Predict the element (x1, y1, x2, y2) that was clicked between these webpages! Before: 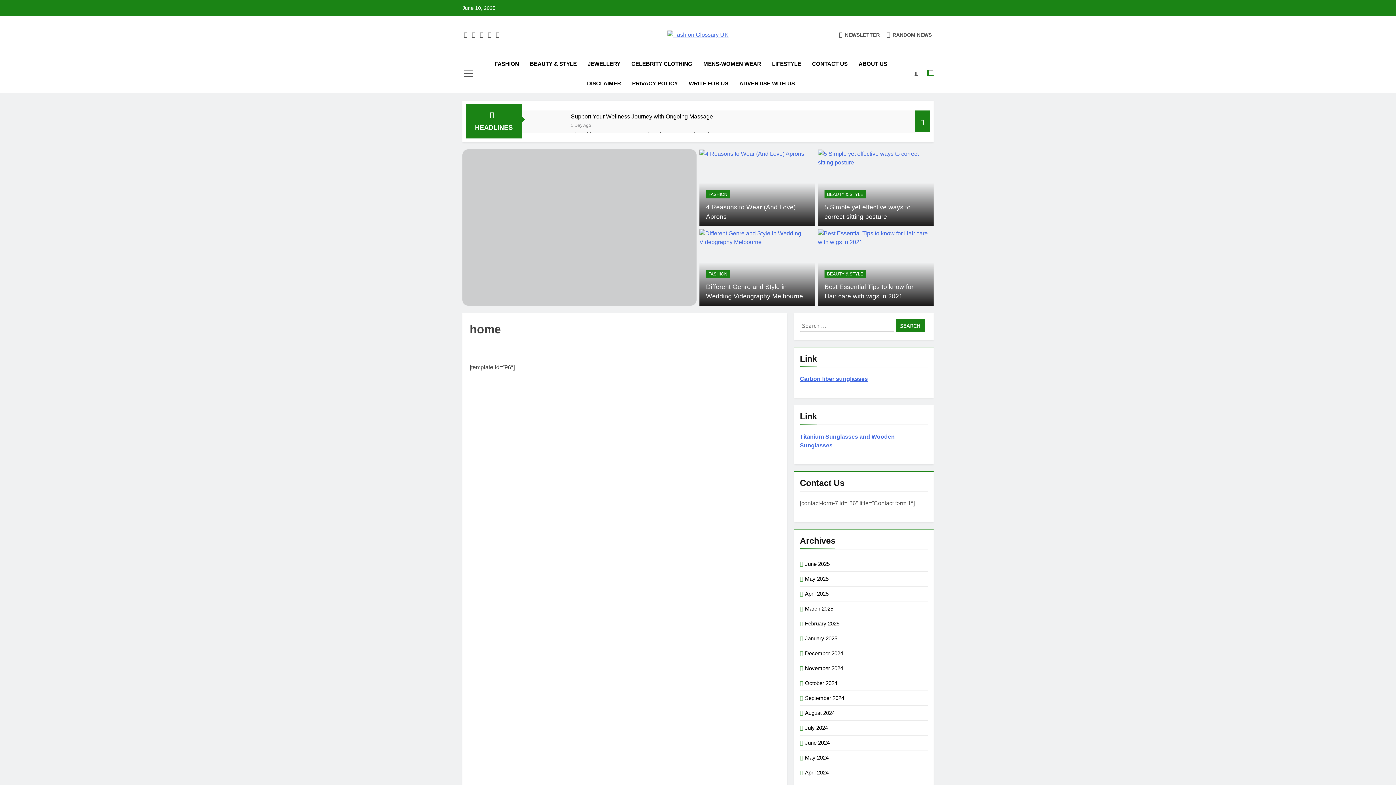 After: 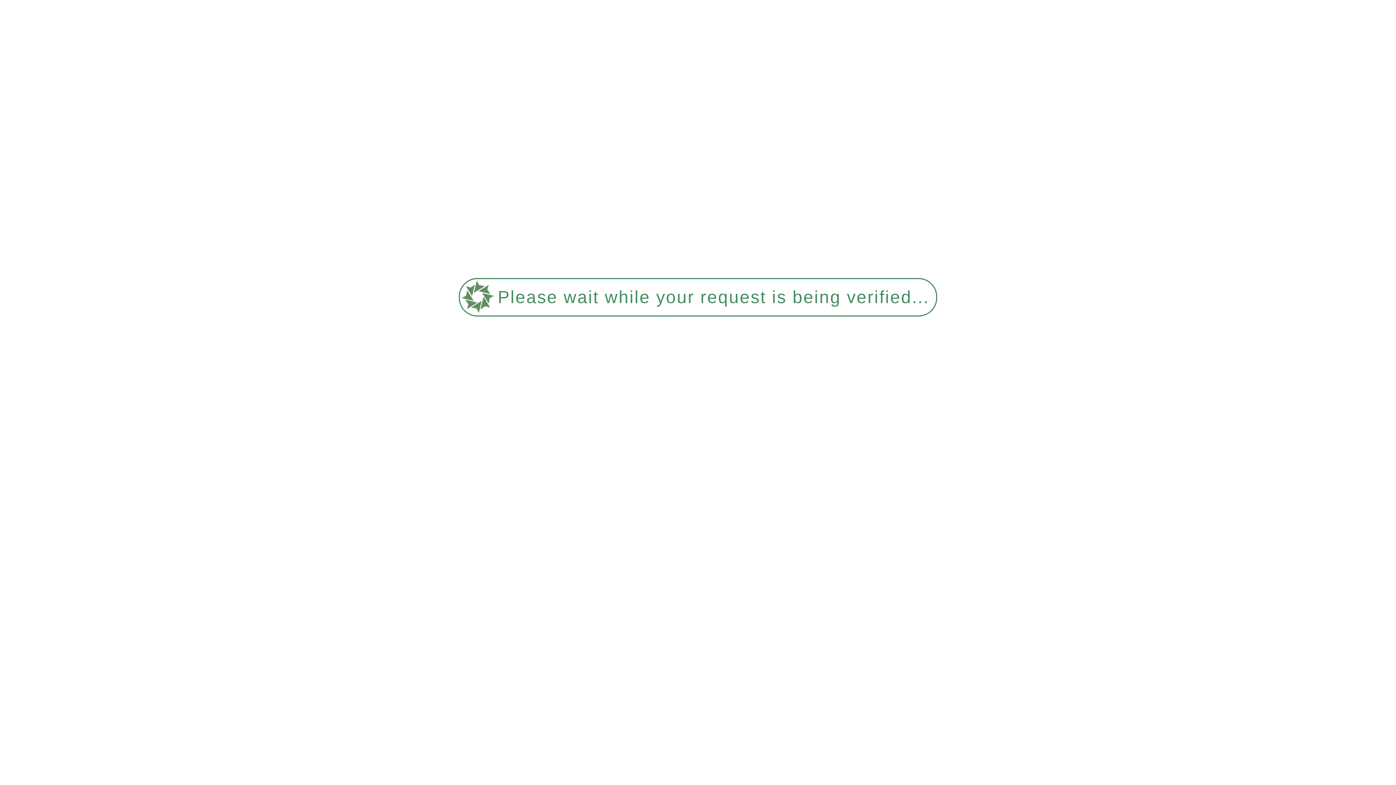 Action: bbox: (805, 680, 837, 686) label: October 2024